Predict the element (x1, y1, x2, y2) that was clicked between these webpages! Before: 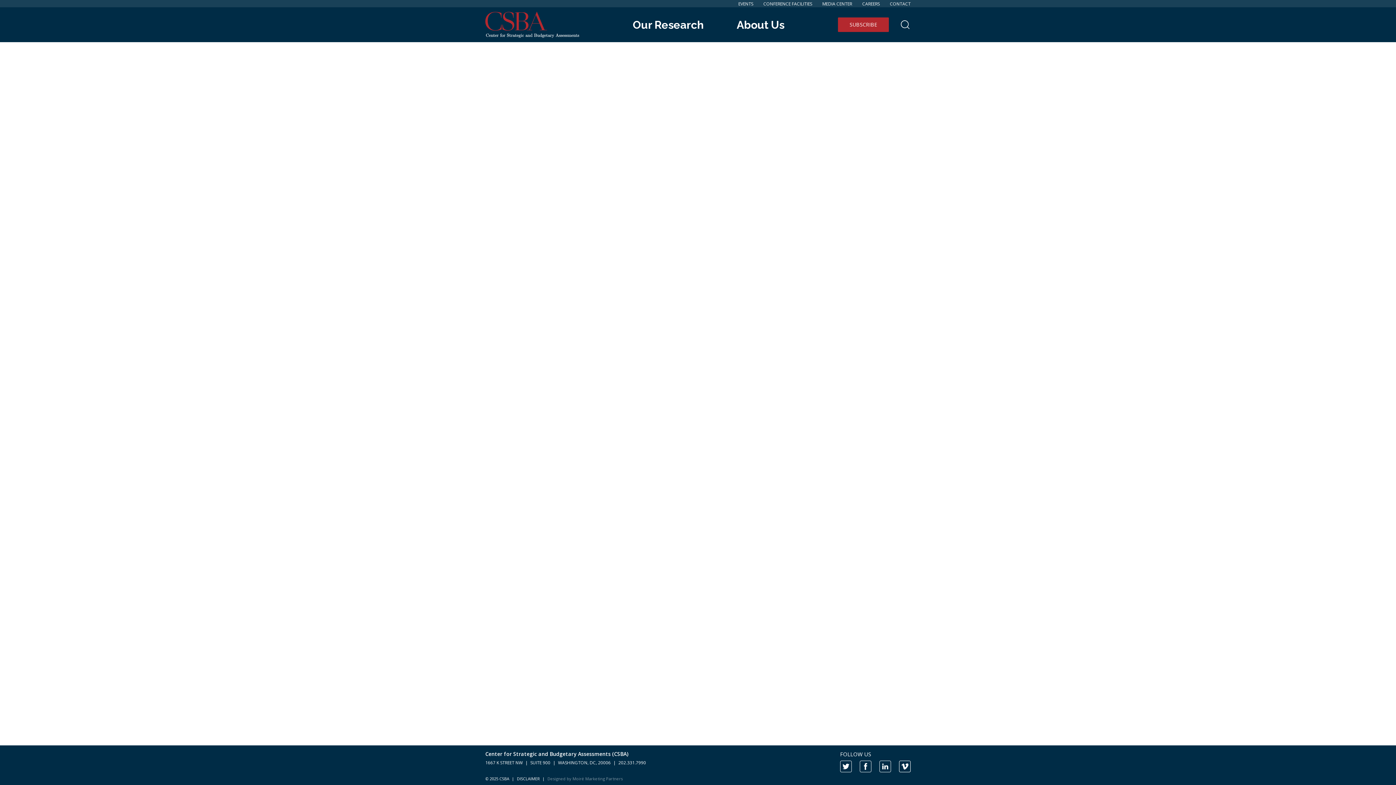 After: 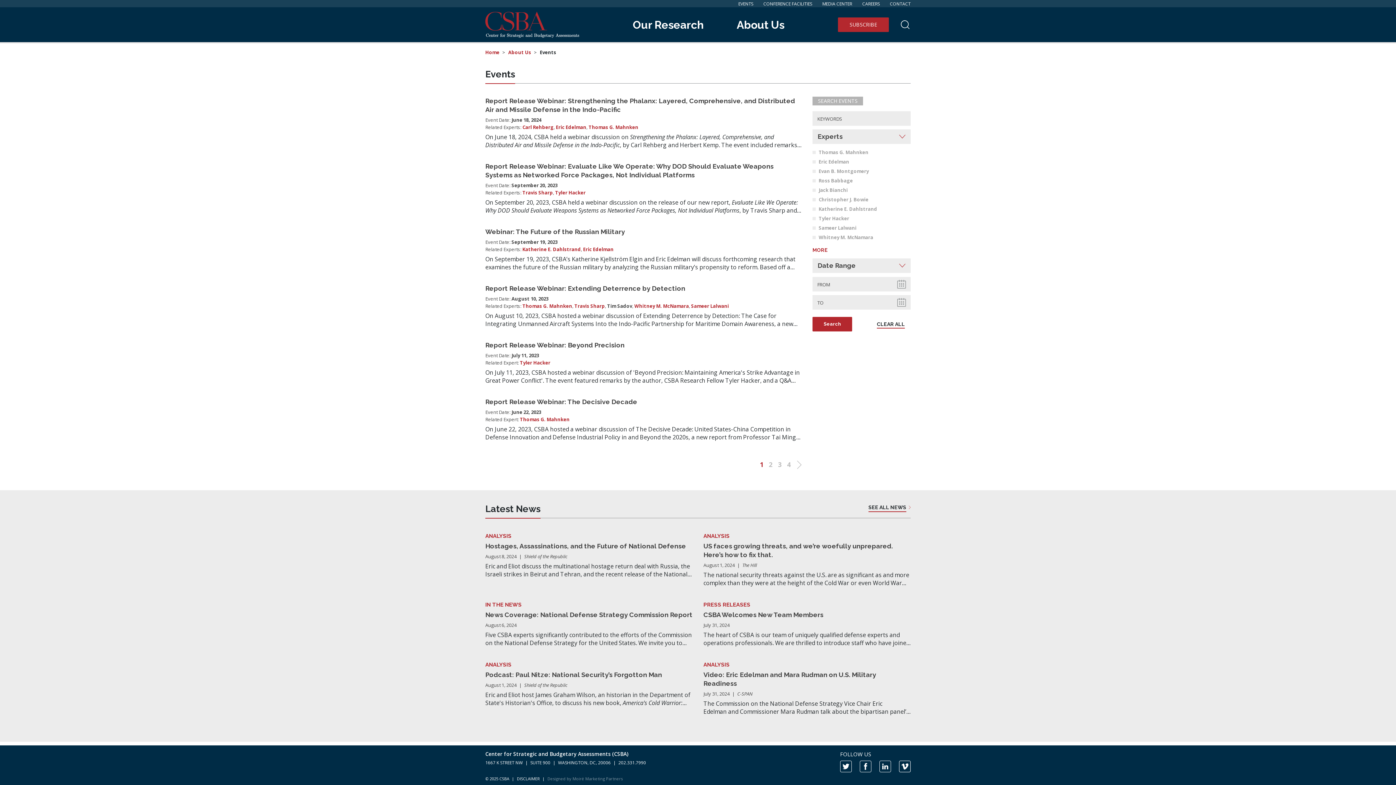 Action: bbox: (738, 0, 753, 7) label: EVENTS